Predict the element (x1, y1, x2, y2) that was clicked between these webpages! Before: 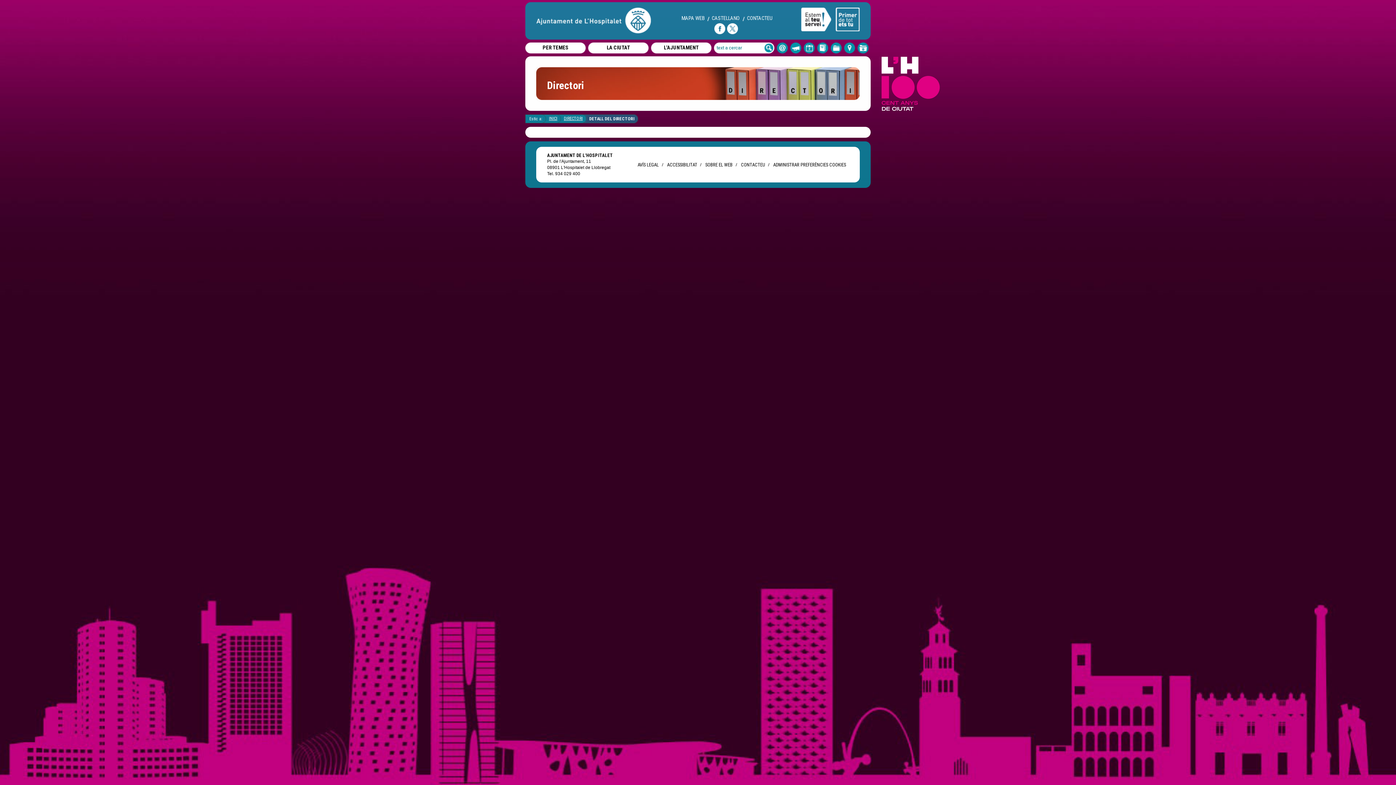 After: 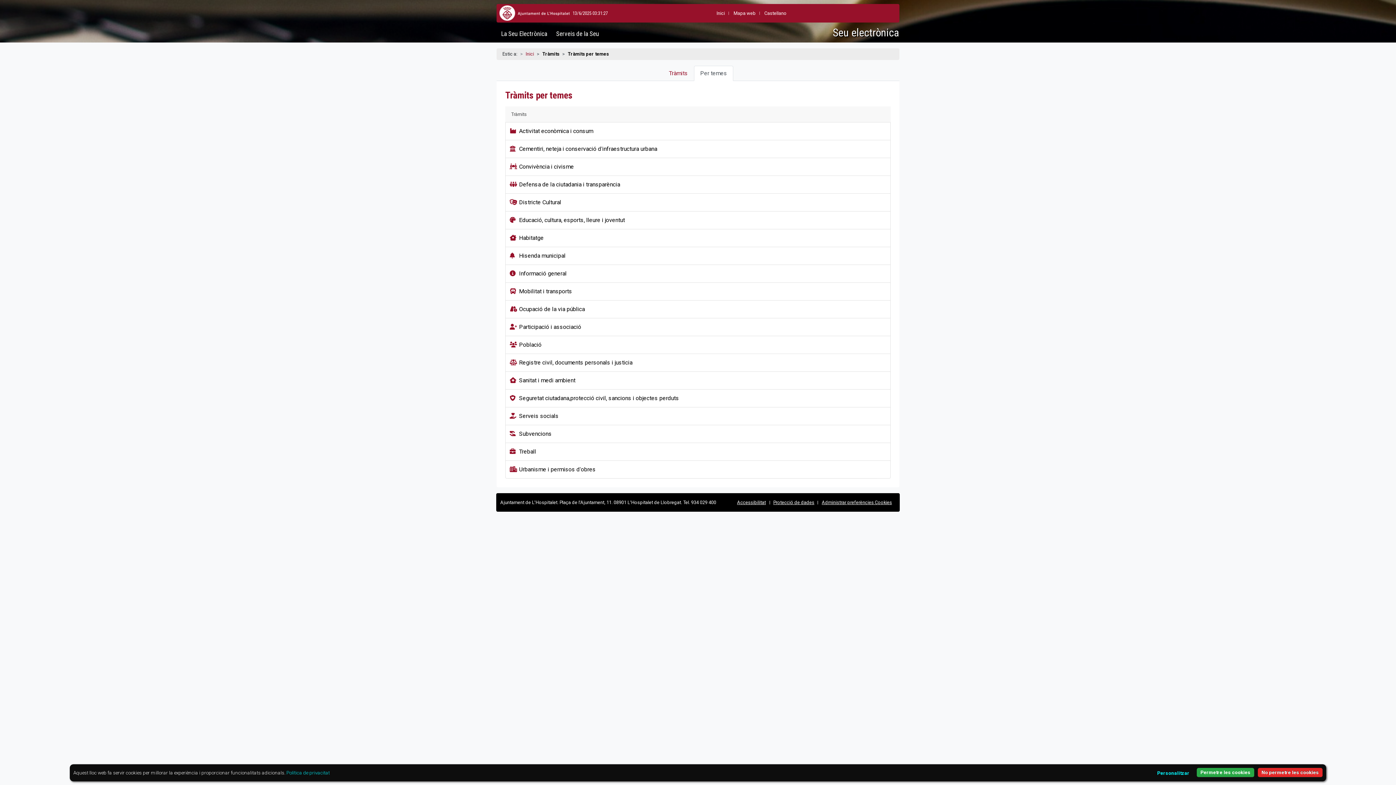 Action: bbox: (830, 42, 841, 53)